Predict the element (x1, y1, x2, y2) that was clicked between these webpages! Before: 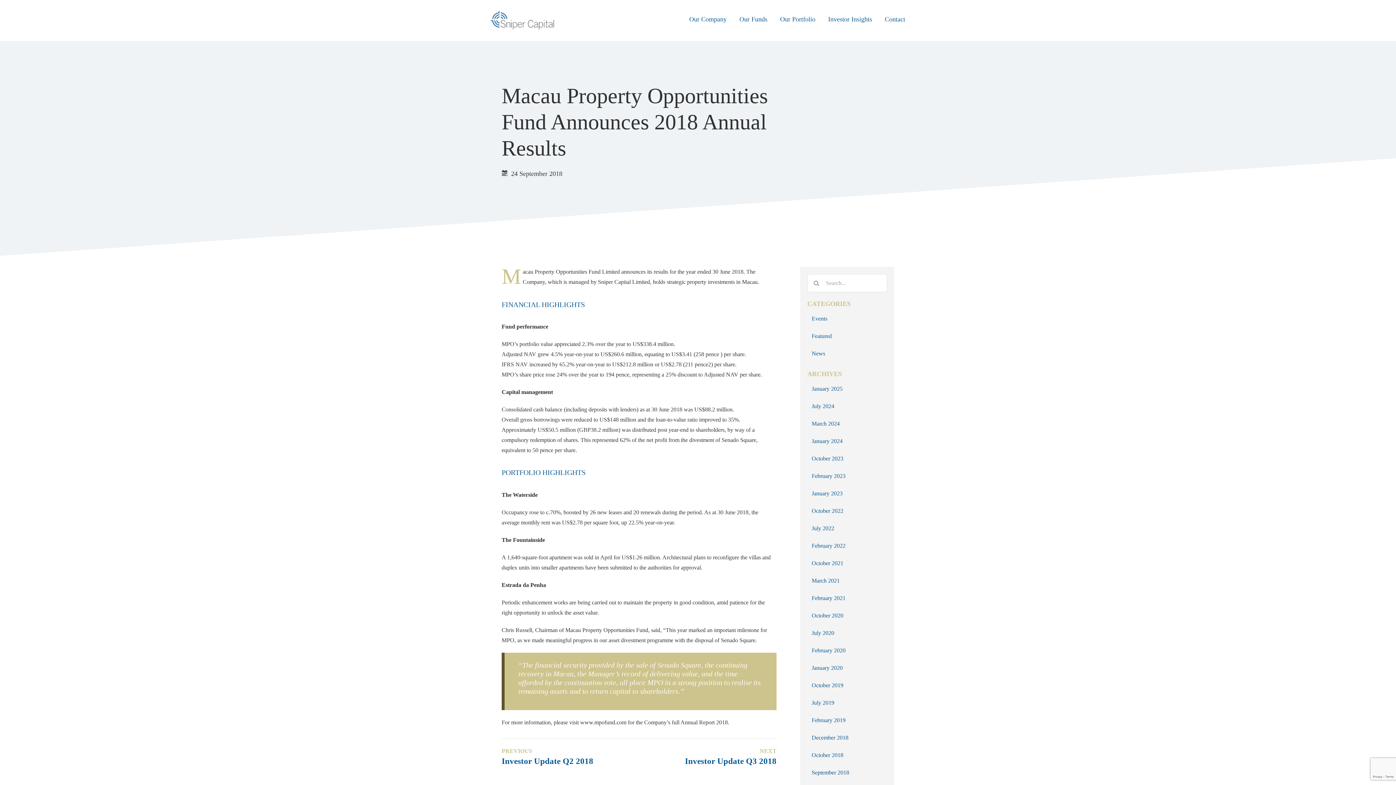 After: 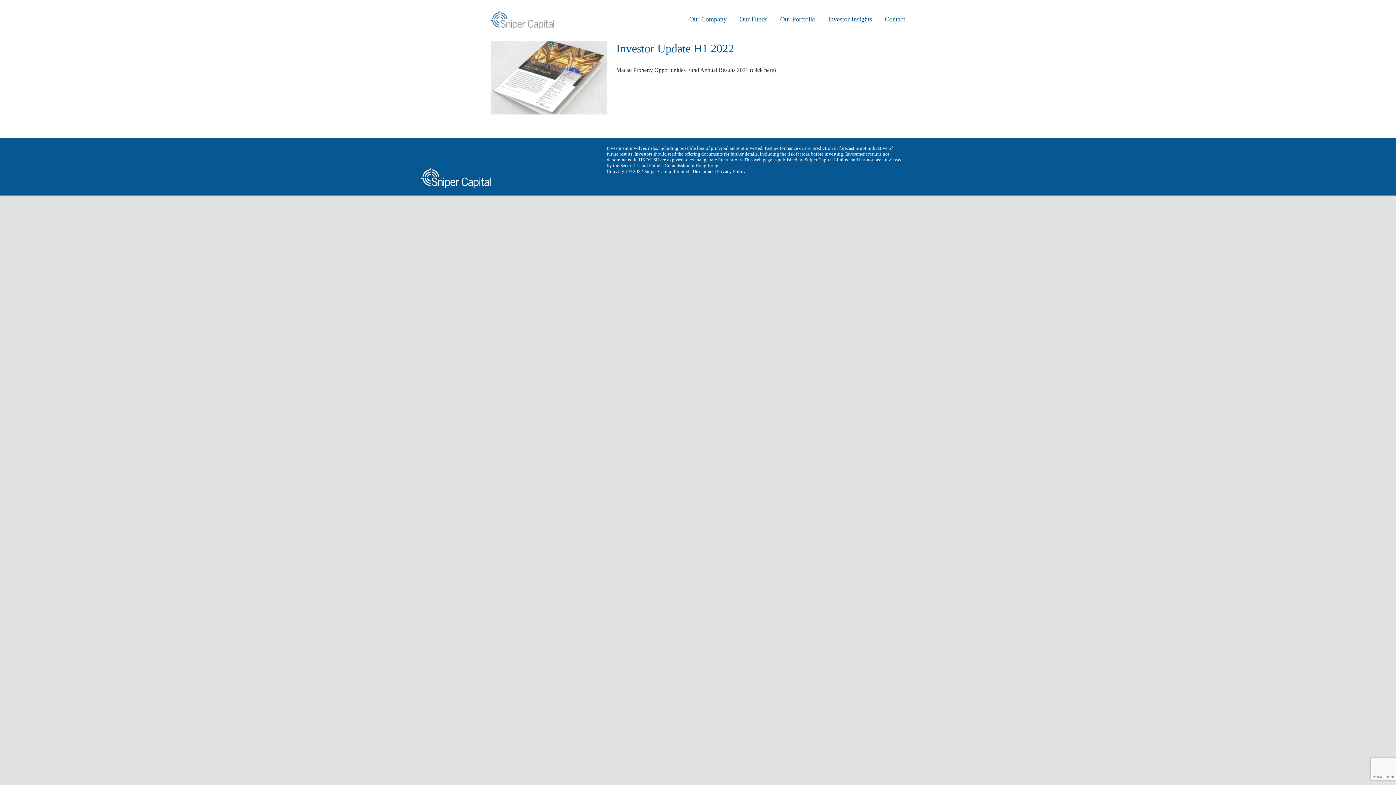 Action: label: July 2022 bbox: (811, 525, 834, 531)